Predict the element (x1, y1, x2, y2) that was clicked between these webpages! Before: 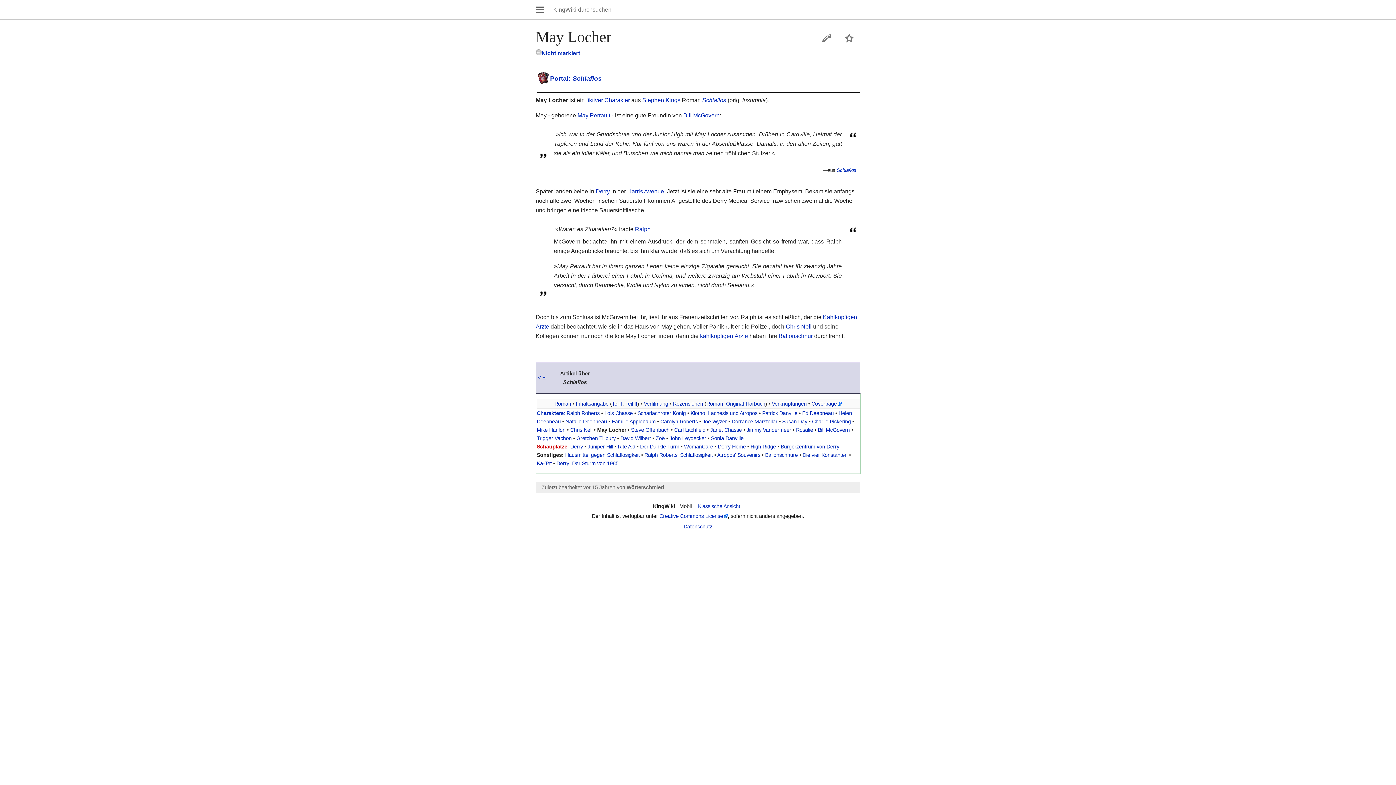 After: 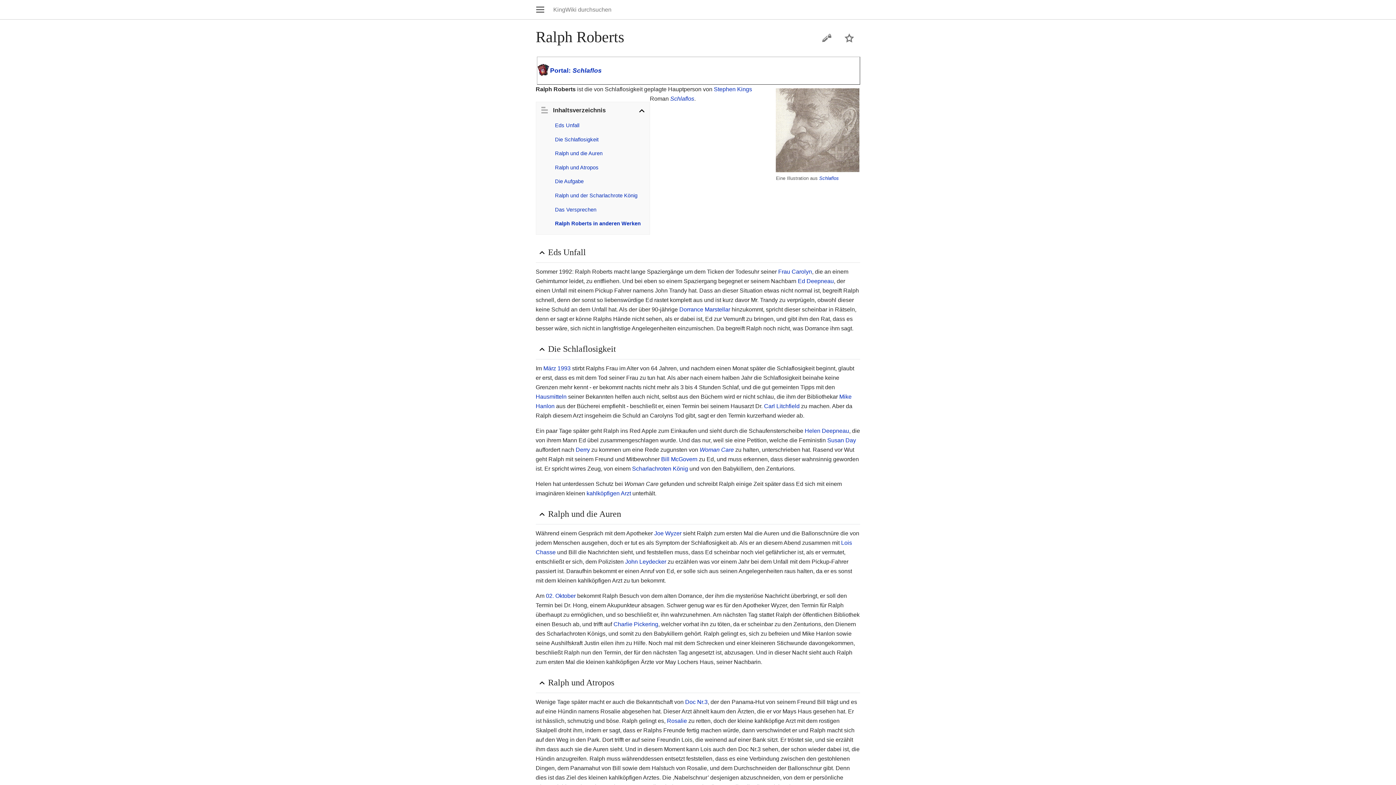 Action: bbox: (635, 226, 650, 232) label: Ralph